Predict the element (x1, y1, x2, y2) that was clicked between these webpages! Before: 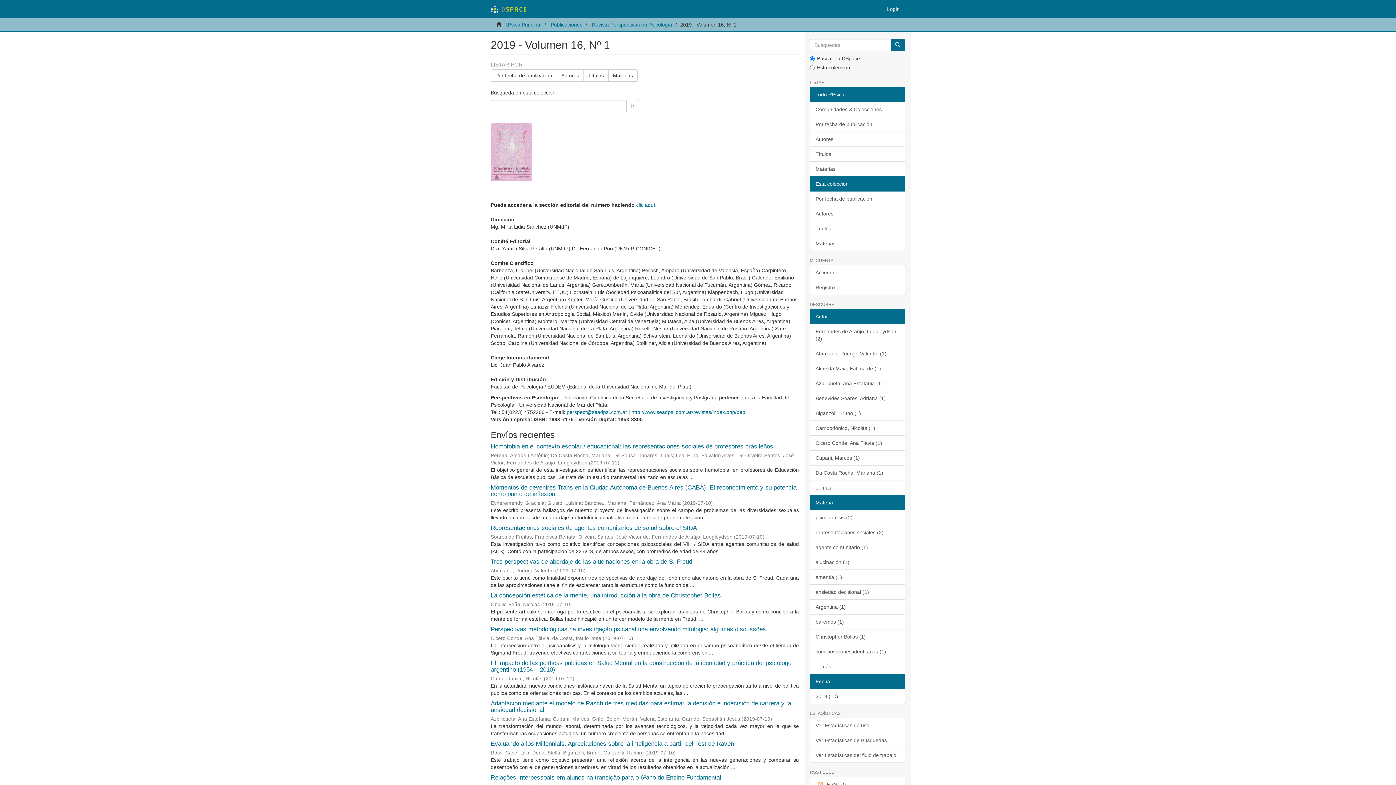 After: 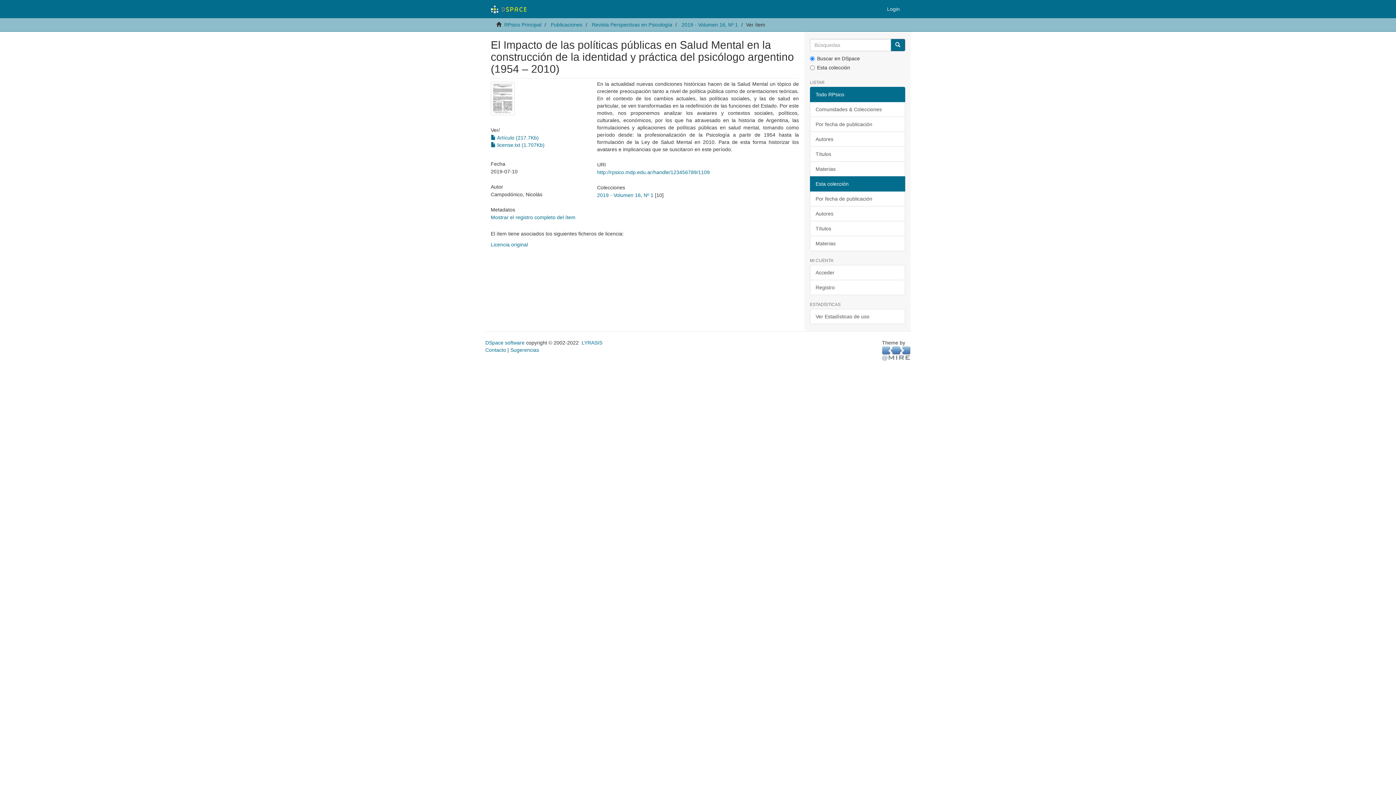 Action: label: El Impacto de las políticas públicas en Salud Mental en la construcción de la identidad y práctica del psicólogo argentino (1954 – 2010) bbox: (490, 660, 791, 673)